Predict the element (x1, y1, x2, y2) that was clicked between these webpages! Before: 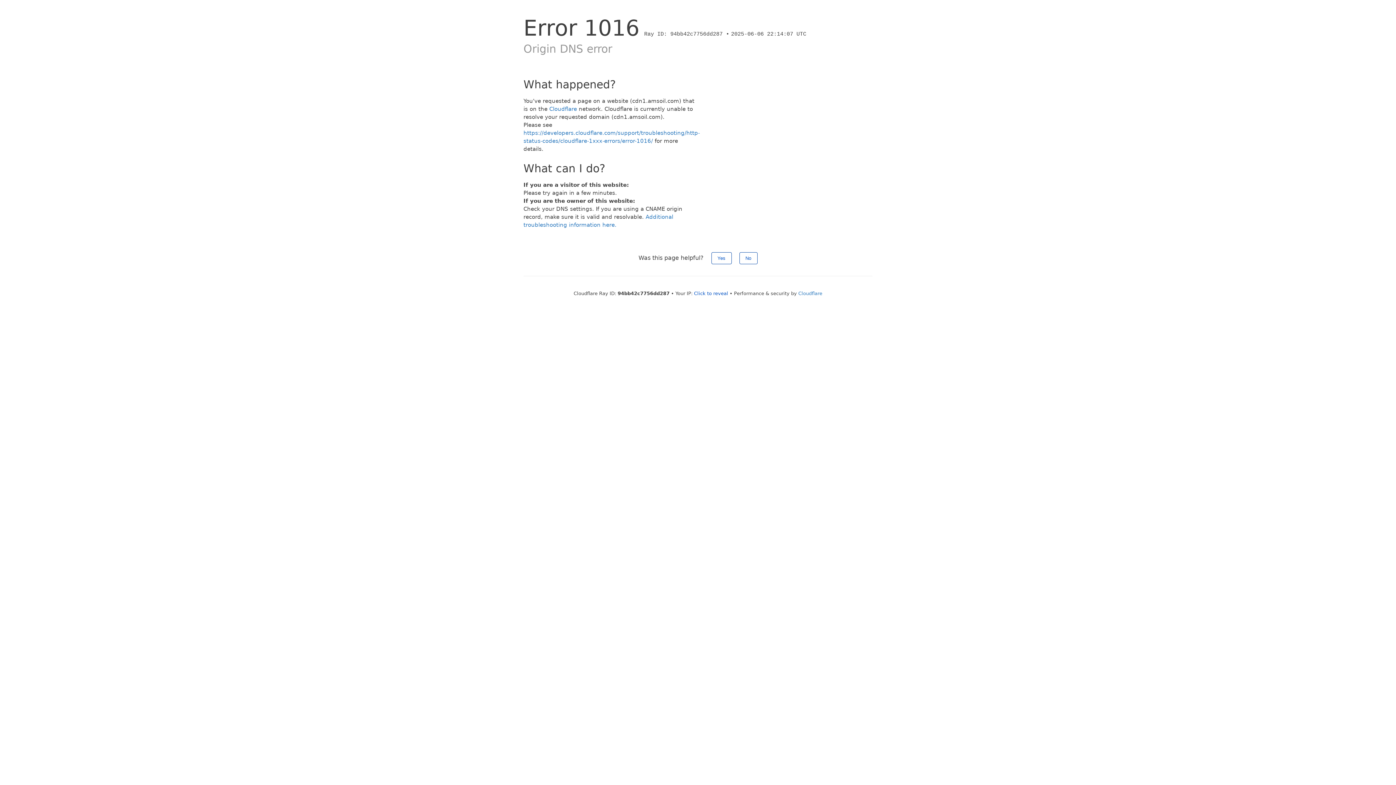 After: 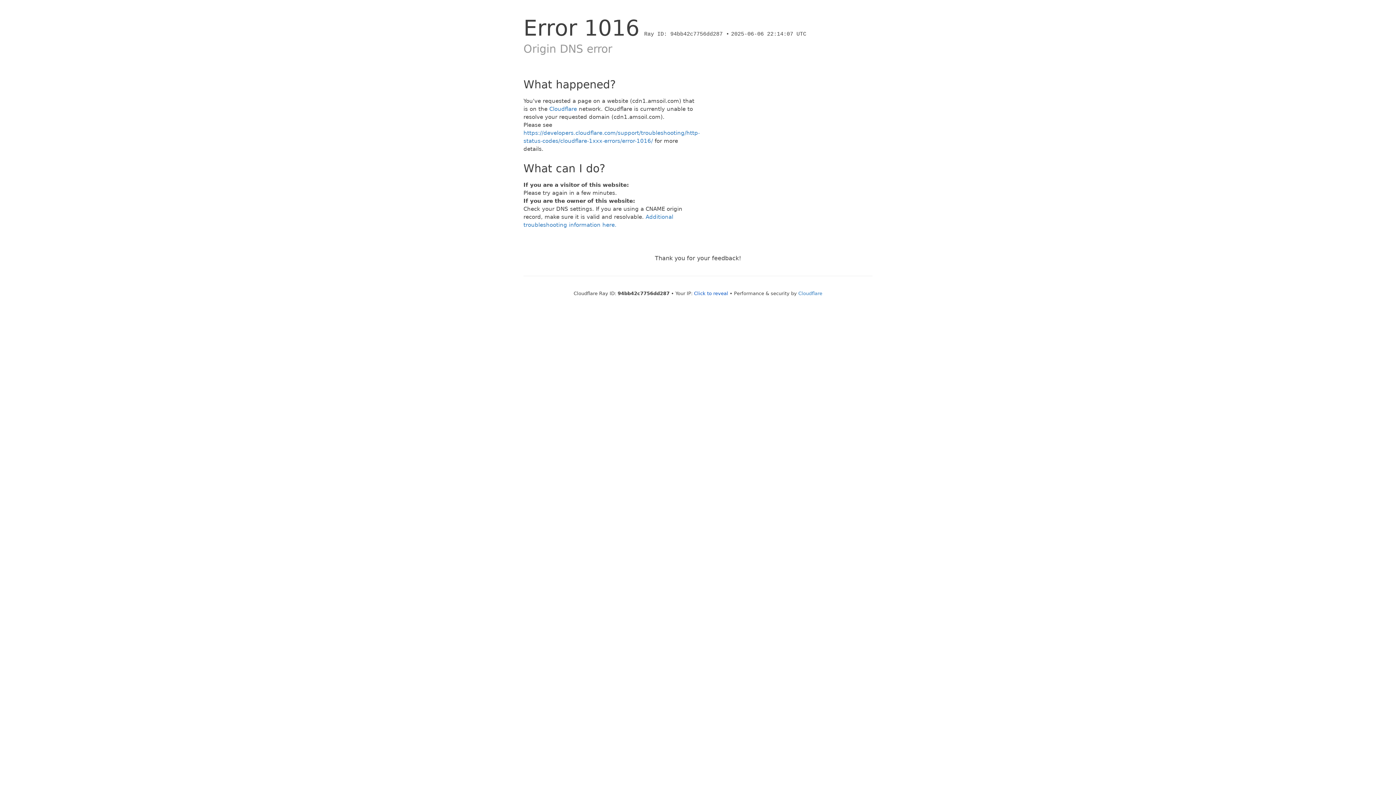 Action: bbox: (739, 252, 757, 264) label: No